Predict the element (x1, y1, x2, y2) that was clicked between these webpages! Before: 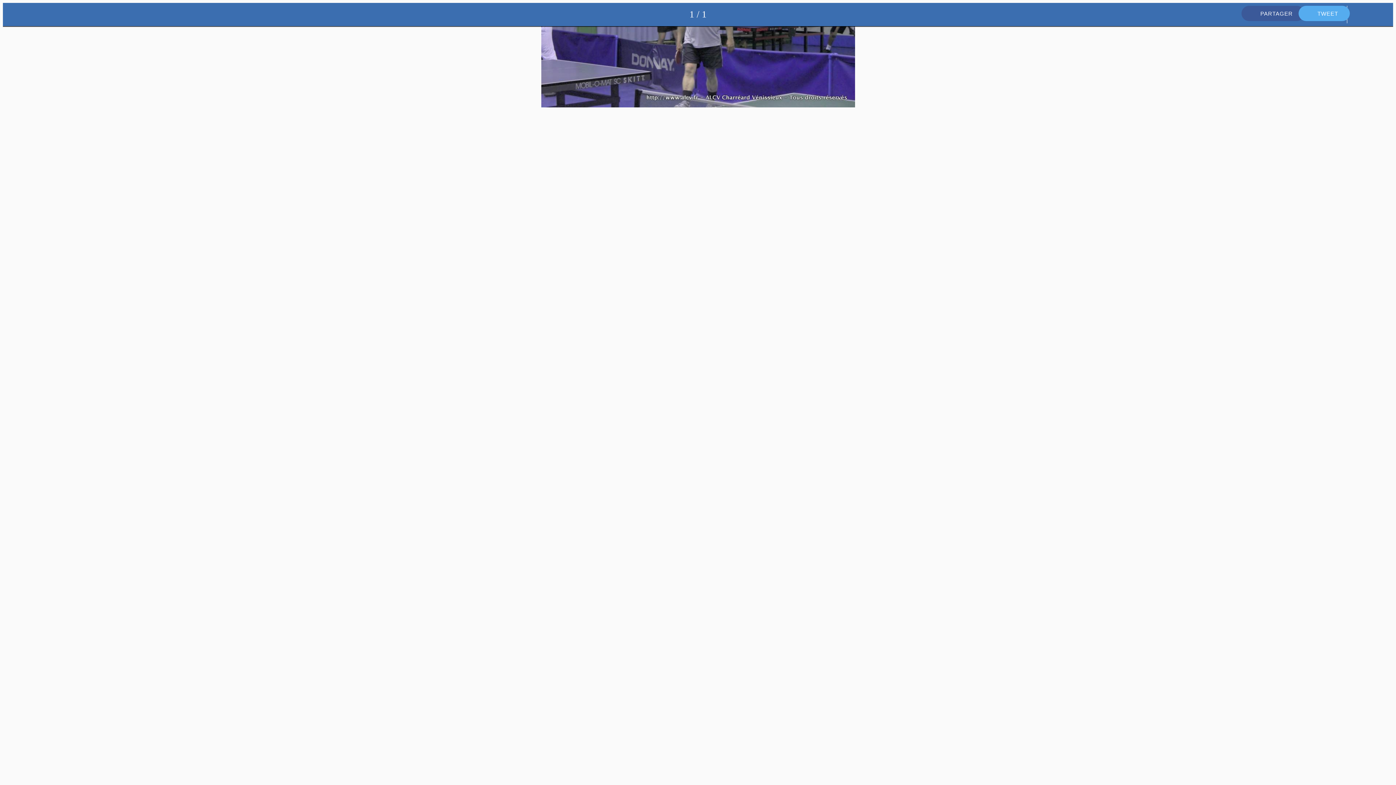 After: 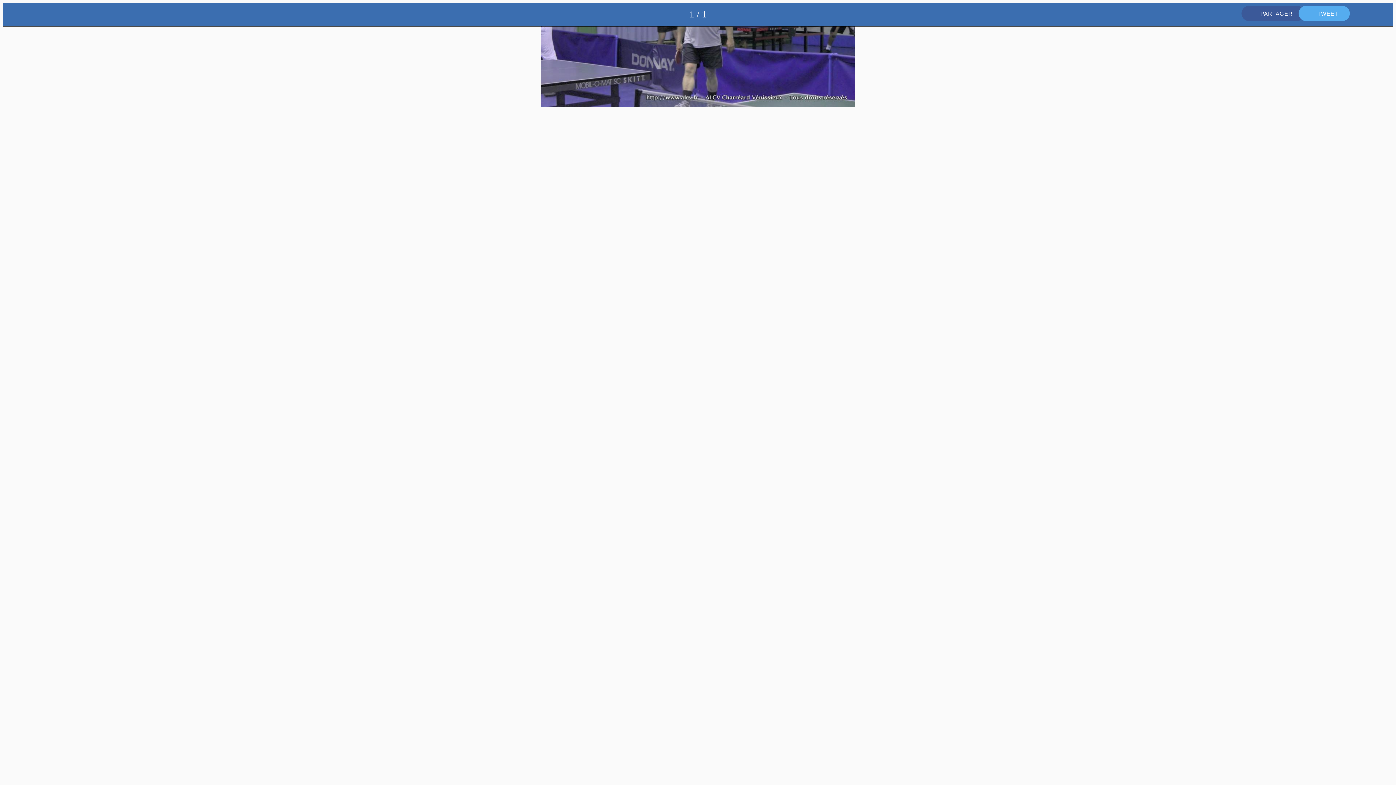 Action: bbox: (13, 10, 21, 18) label: Fermer